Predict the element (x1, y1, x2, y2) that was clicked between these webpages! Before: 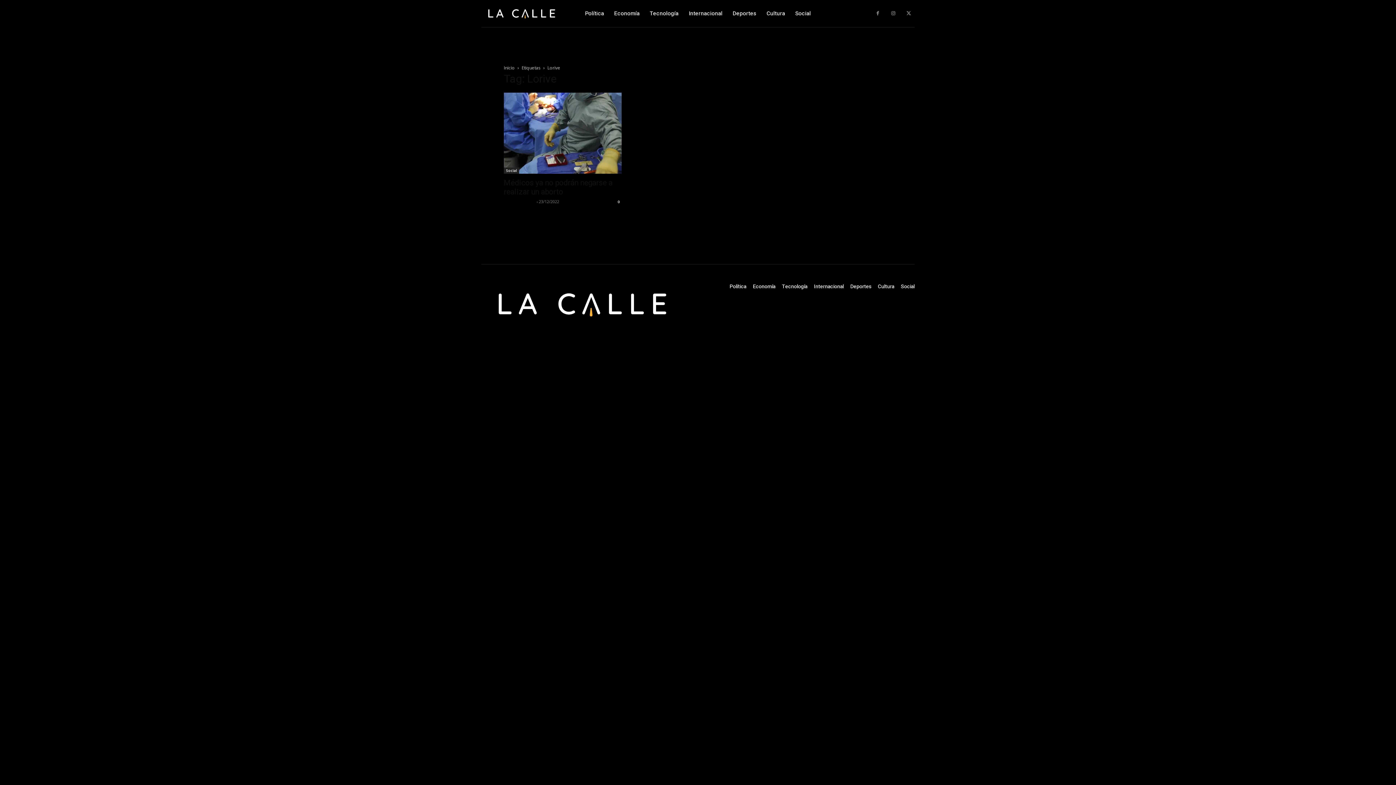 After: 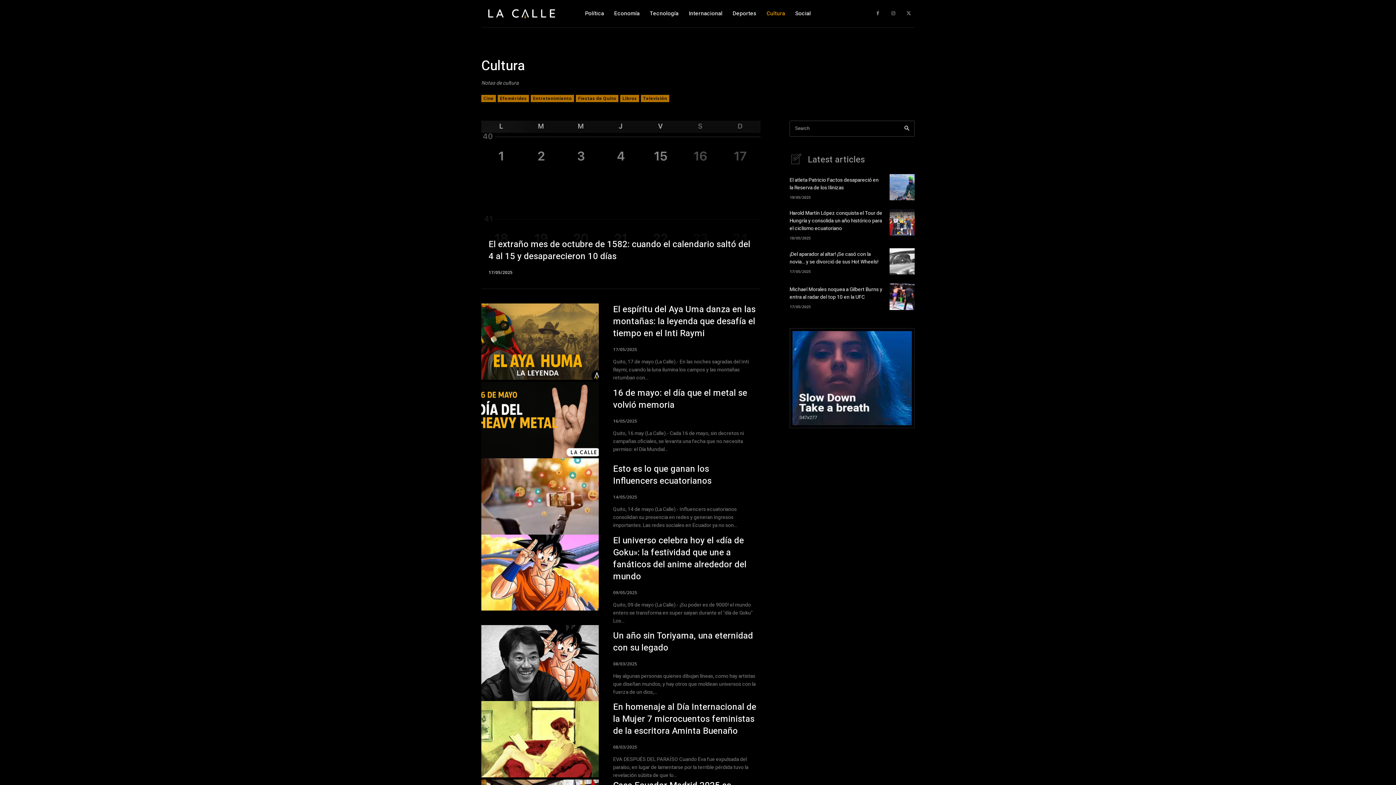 Action: label: Cultura bbox: (766, 0, 785, 27)